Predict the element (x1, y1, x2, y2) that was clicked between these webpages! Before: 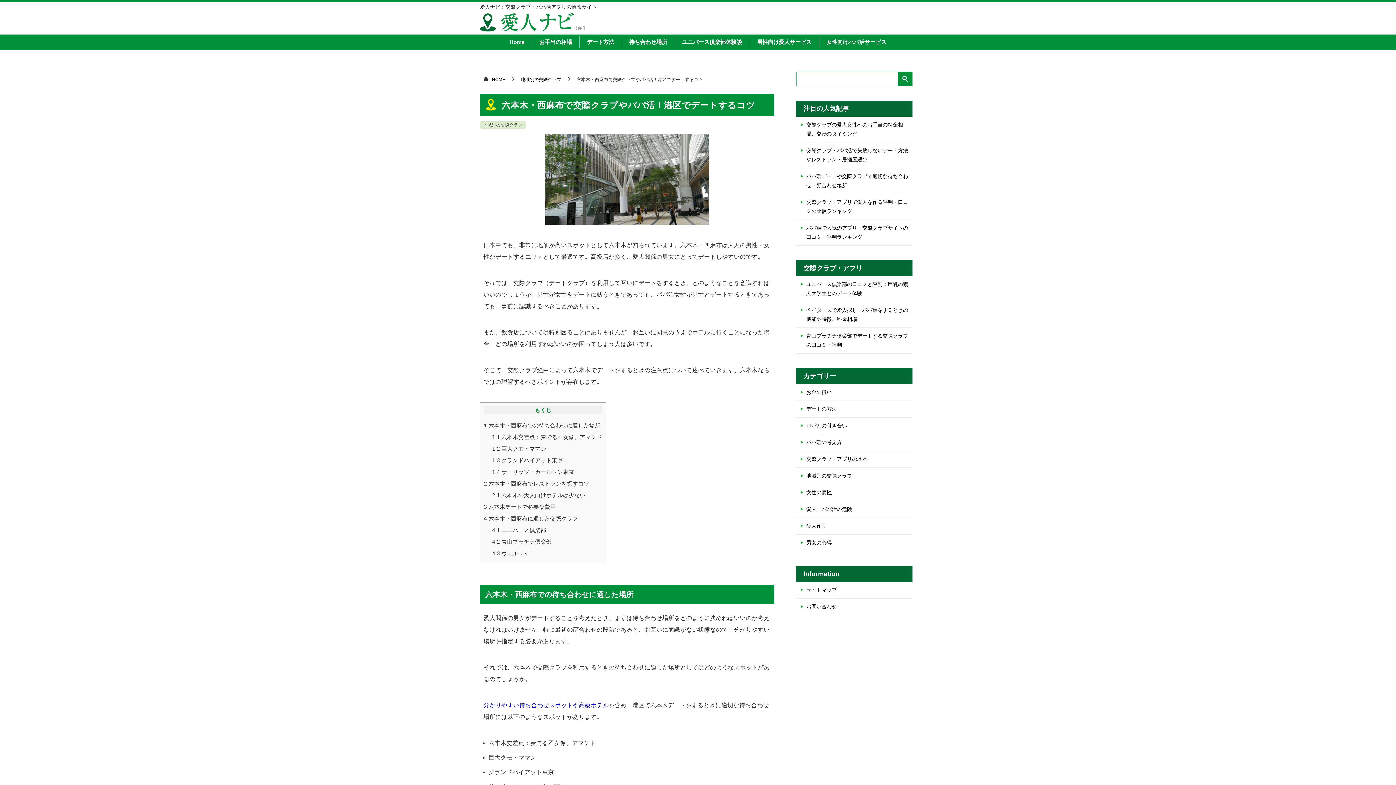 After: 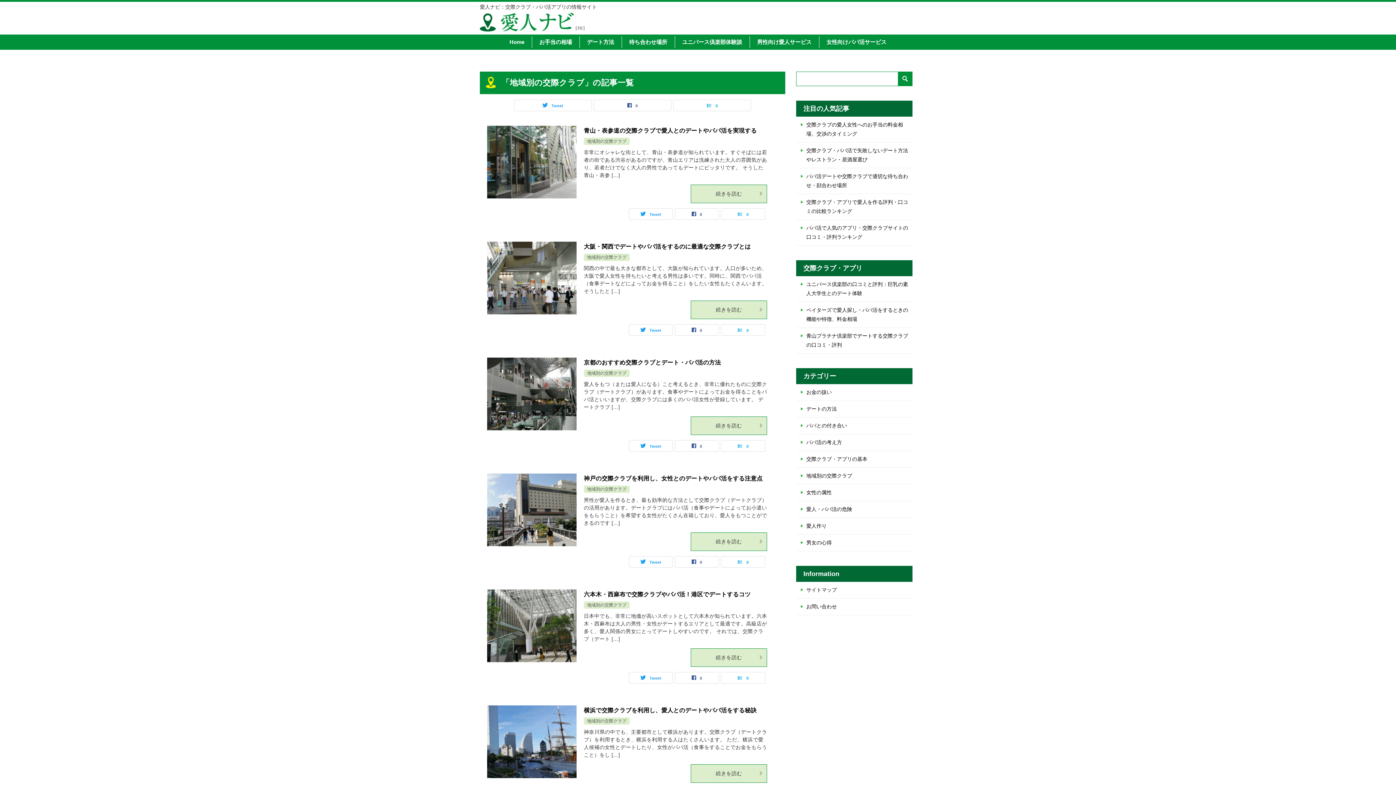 Action: label: 地域別の交際クラブ bbox: (520, 76, 561, 82)